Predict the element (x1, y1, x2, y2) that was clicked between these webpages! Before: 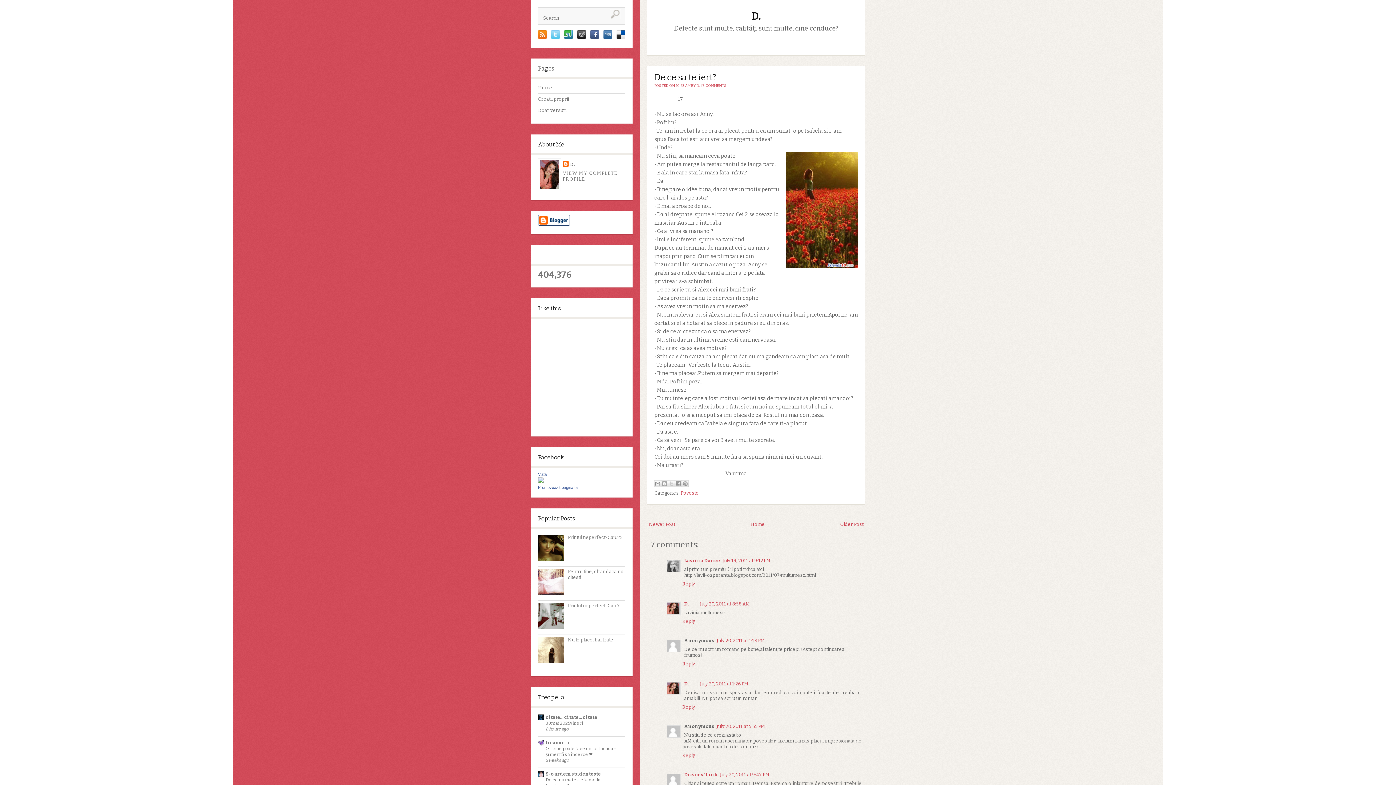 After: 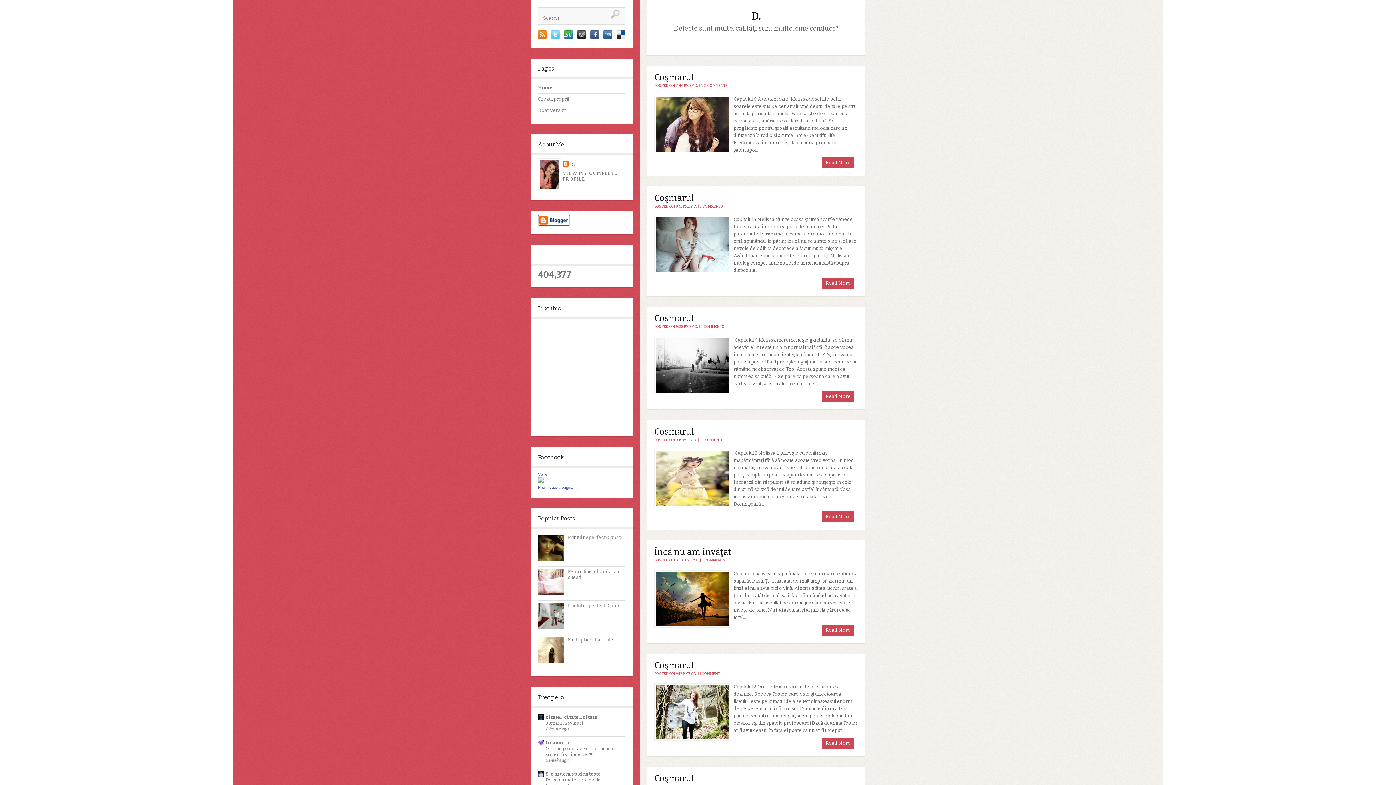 Action: bbox: (750, 521, 764, 527) label: Home